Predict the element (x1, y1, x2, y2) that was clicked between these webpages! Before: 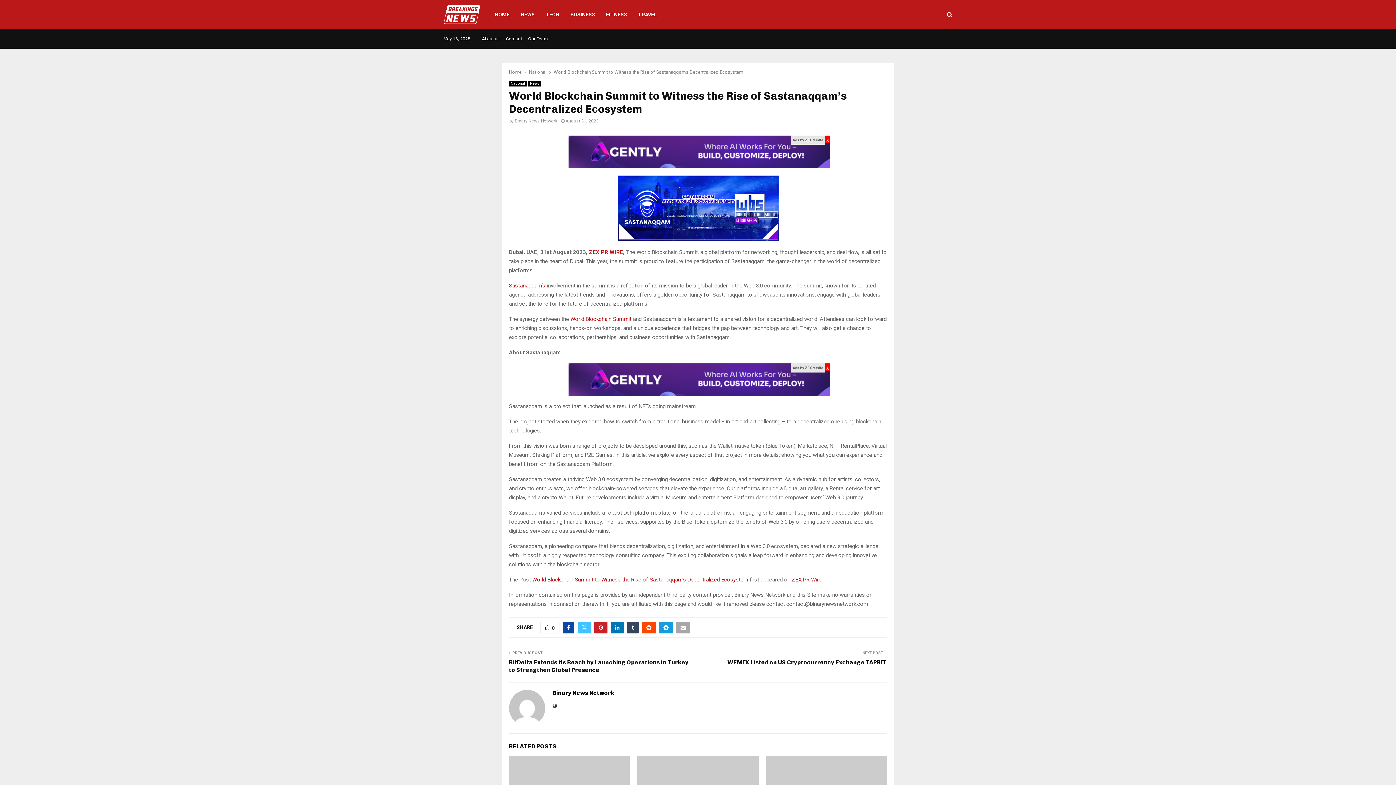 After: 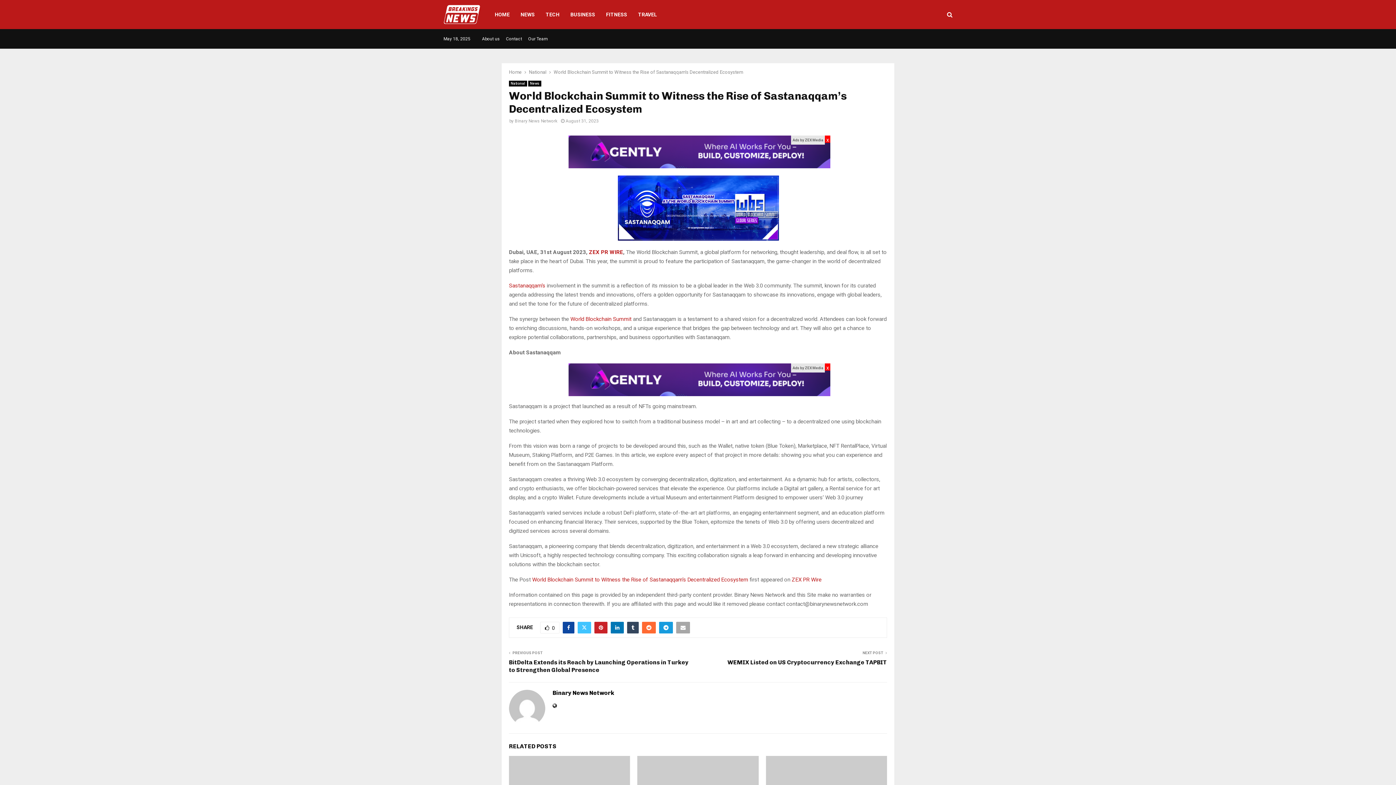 Action: bbox: (642, 622, 656, 633)